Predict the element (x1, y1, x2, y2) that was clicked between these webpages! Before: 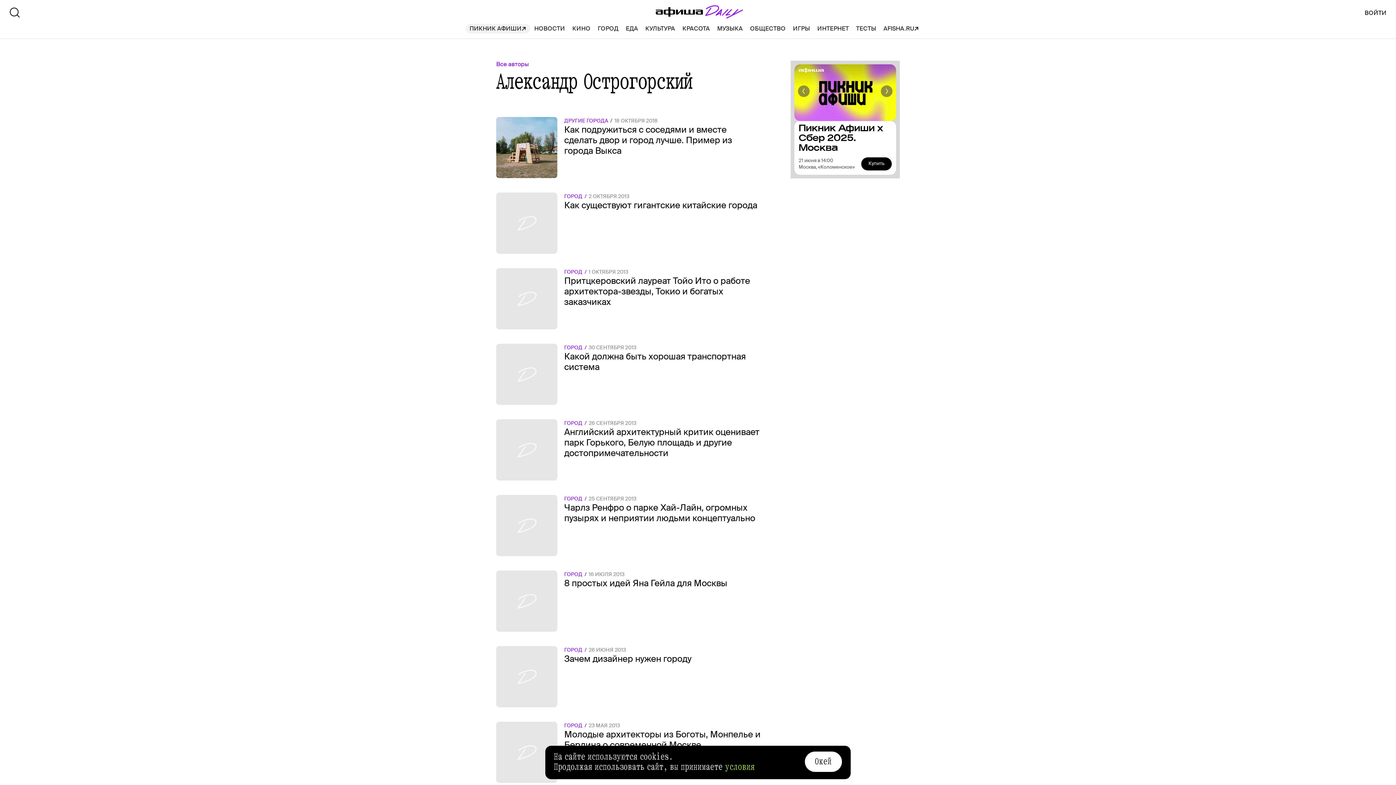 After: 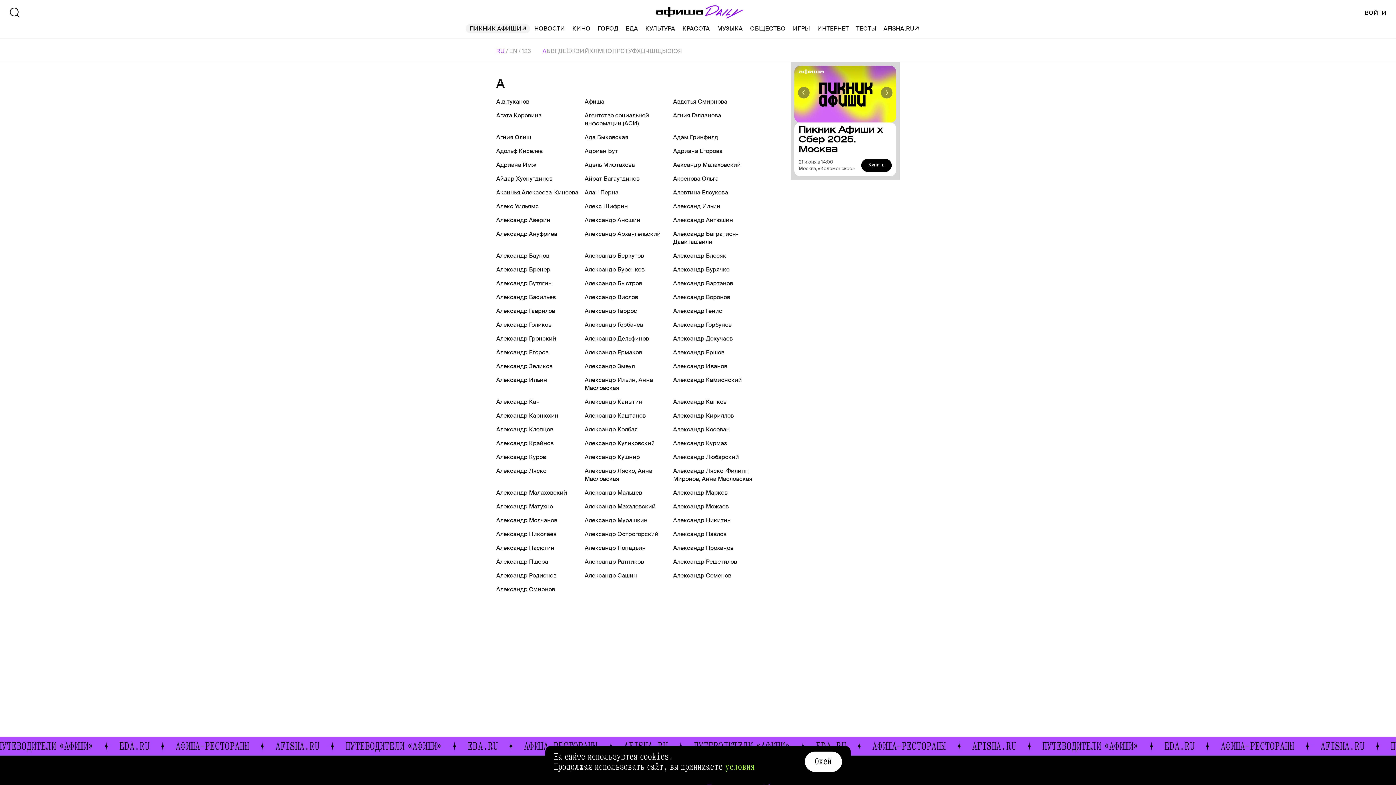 Action: label: Все авторы bbox: (496, 60, 529, 68)